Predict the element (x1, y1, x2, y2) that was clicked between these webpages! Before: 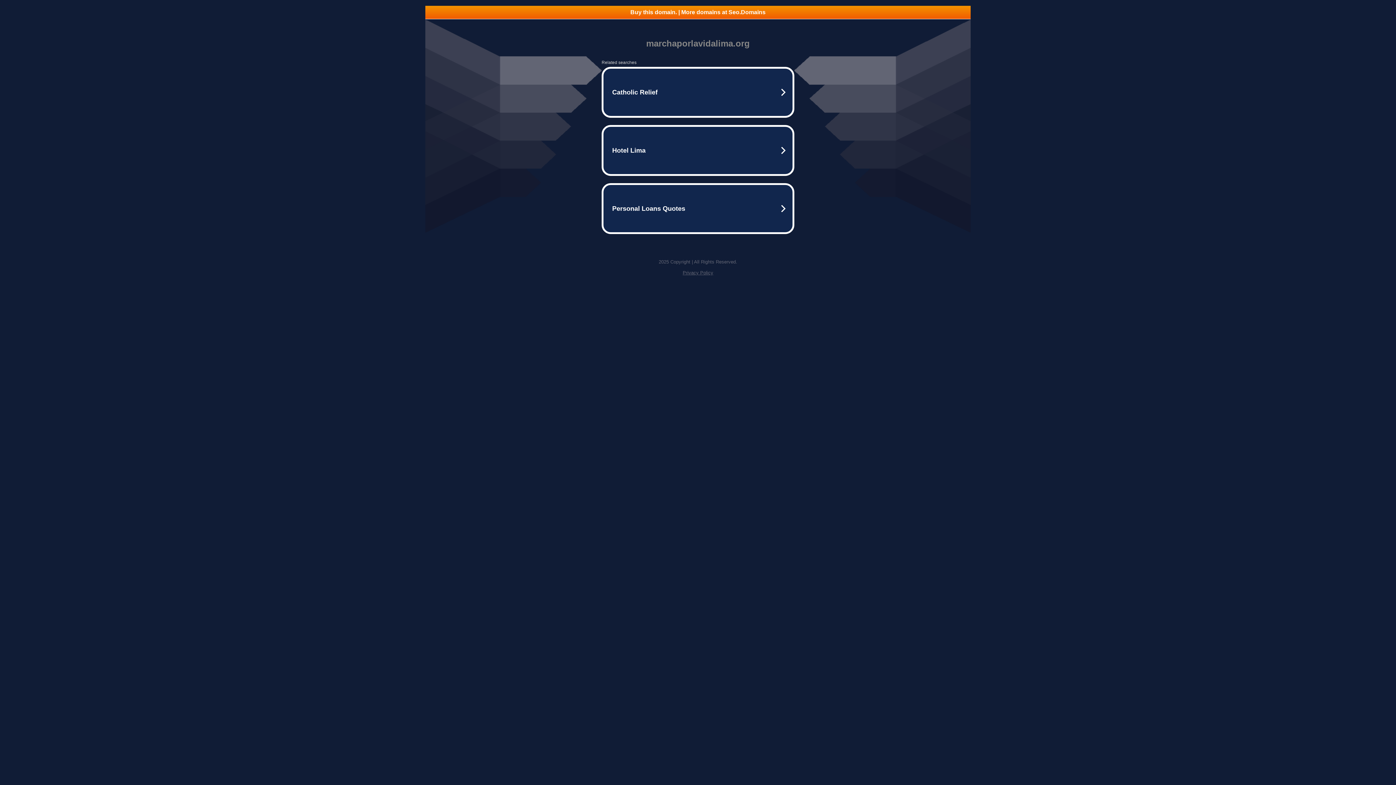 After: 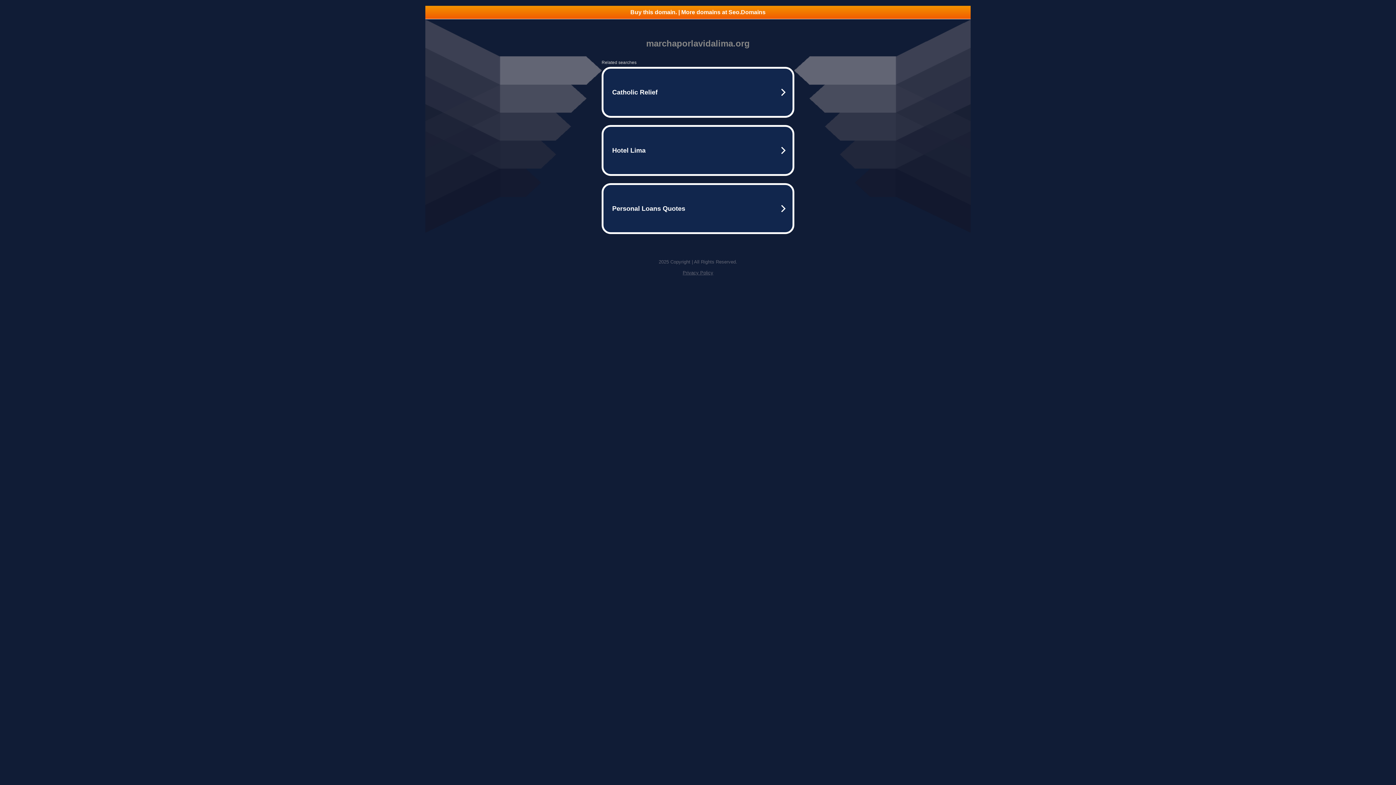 Action: bbox: (425, 5, 970, 18) label: Buy this domain. | More domains at Seo.Domains